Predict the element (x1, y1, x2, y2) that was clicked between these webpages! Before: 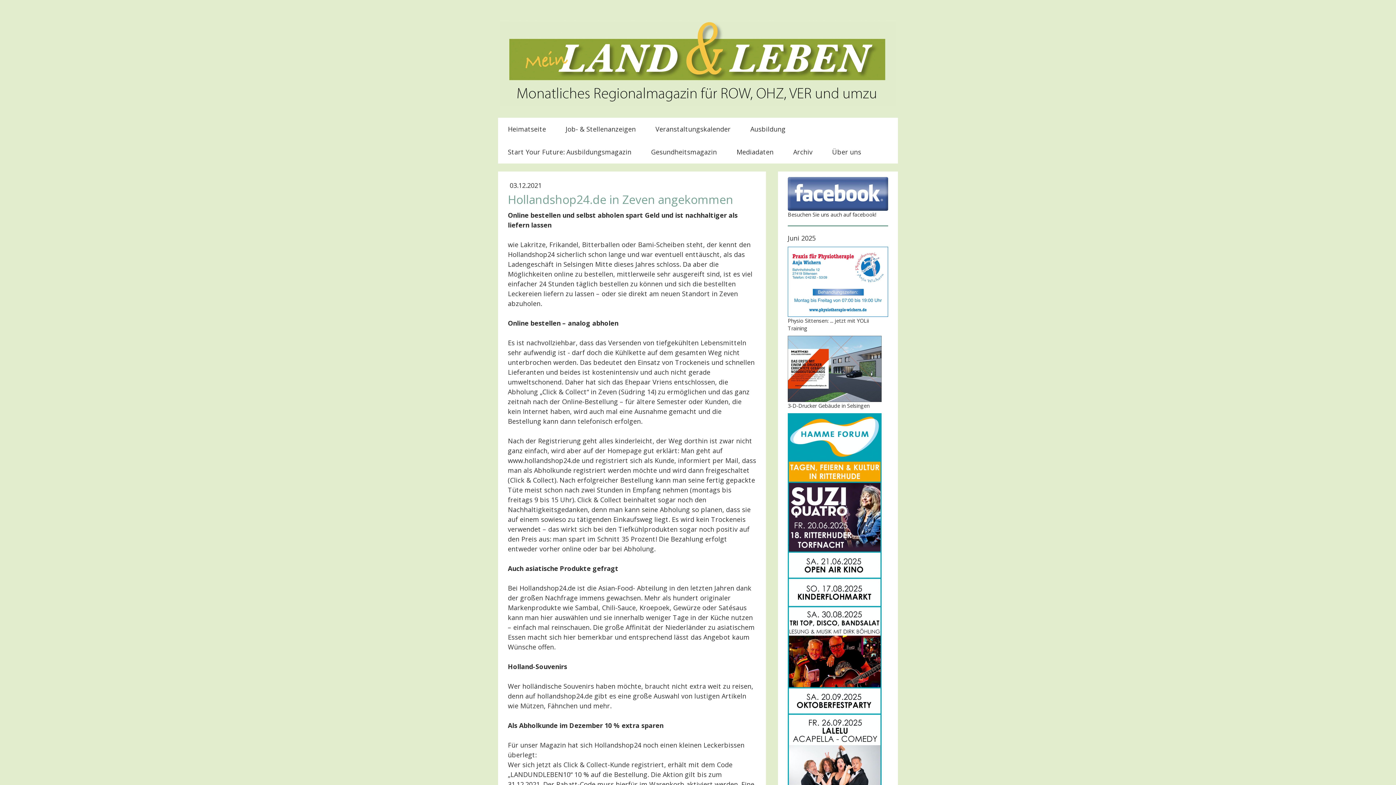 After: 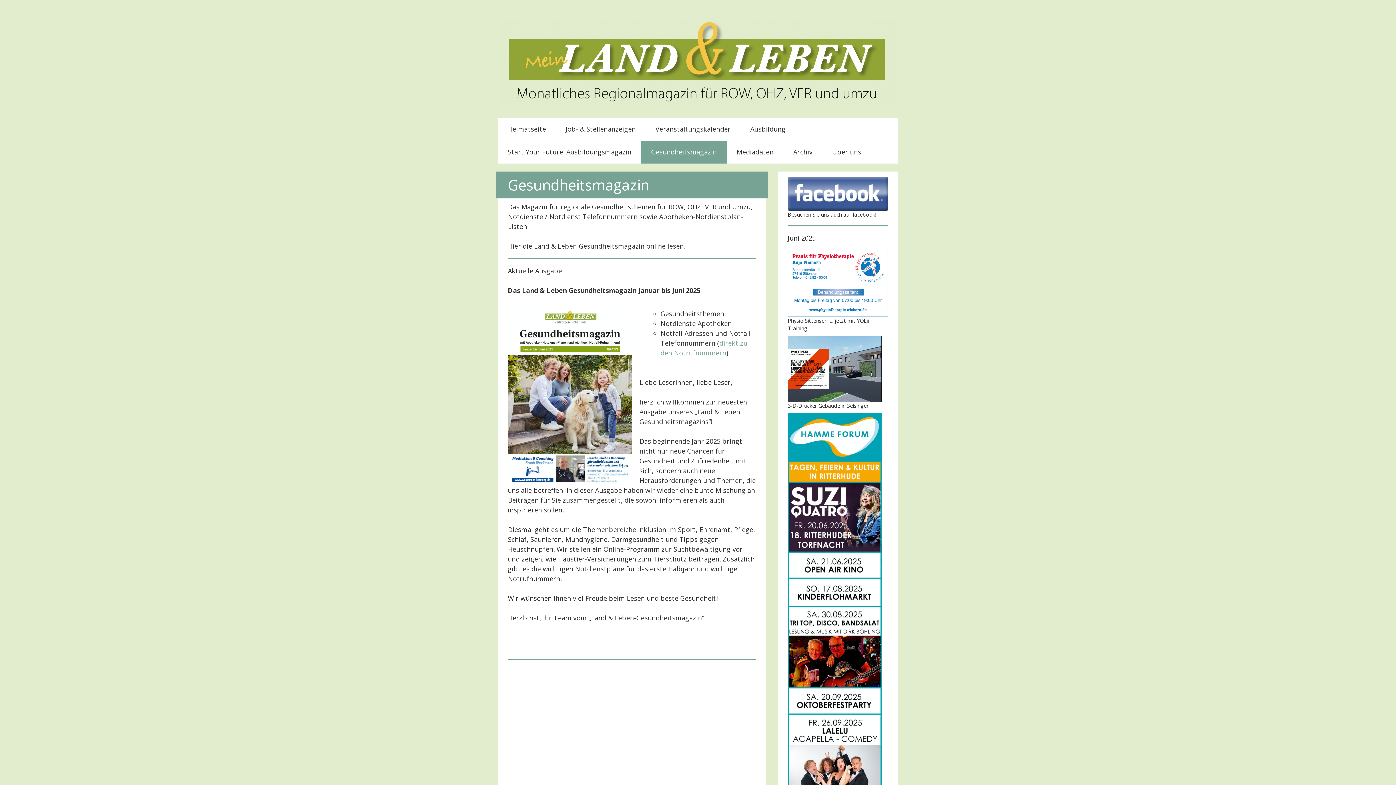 Action: bbox: (641, 140, 726, 163) label: Gesundheitsmagazin